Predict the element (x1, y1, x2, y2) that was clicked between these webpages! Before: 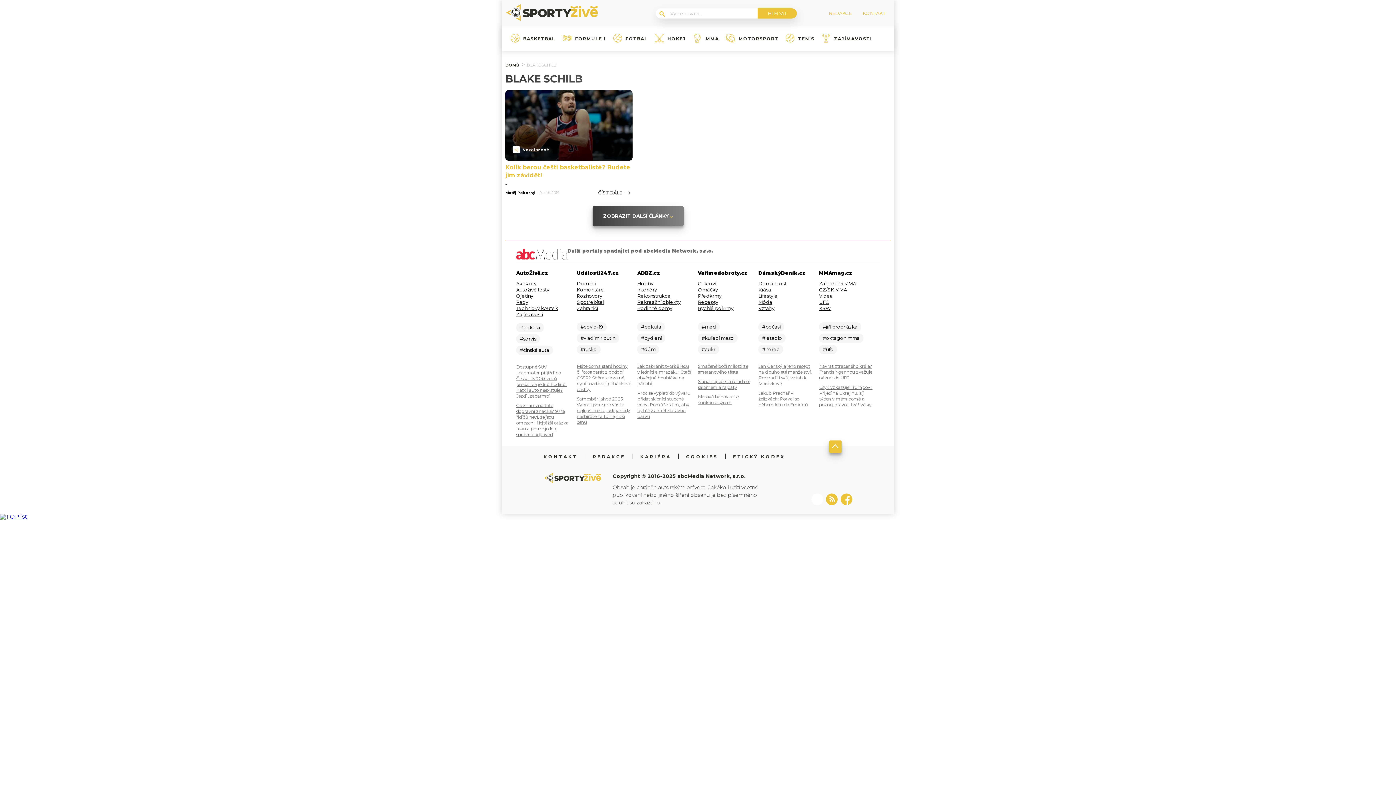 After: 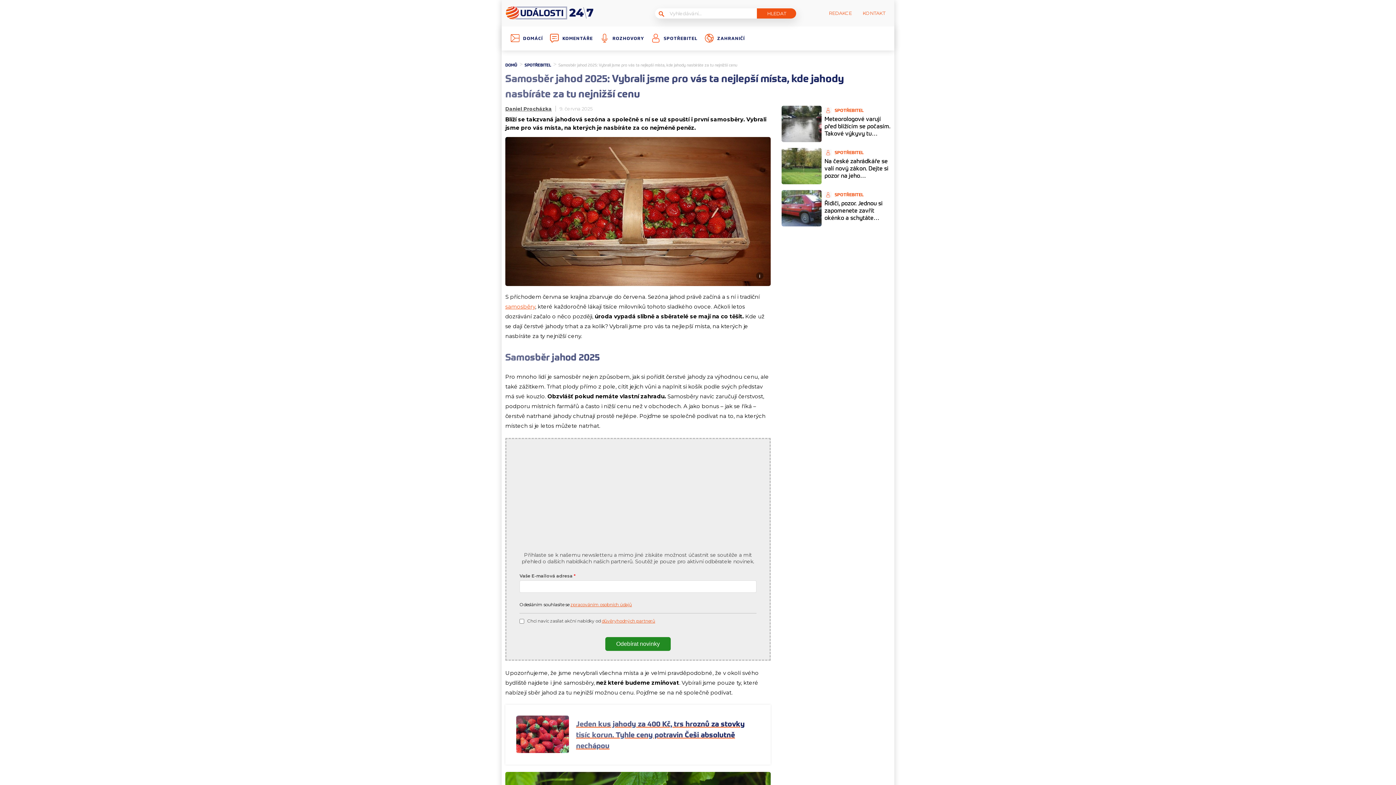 Action: bbox: (576, 396, 630, 424) label: Samosběr jahod 2025: Vybrali jsme pro vás ta nejlepší místa, kde jahody nasbíráte za tu nejnižší cenu